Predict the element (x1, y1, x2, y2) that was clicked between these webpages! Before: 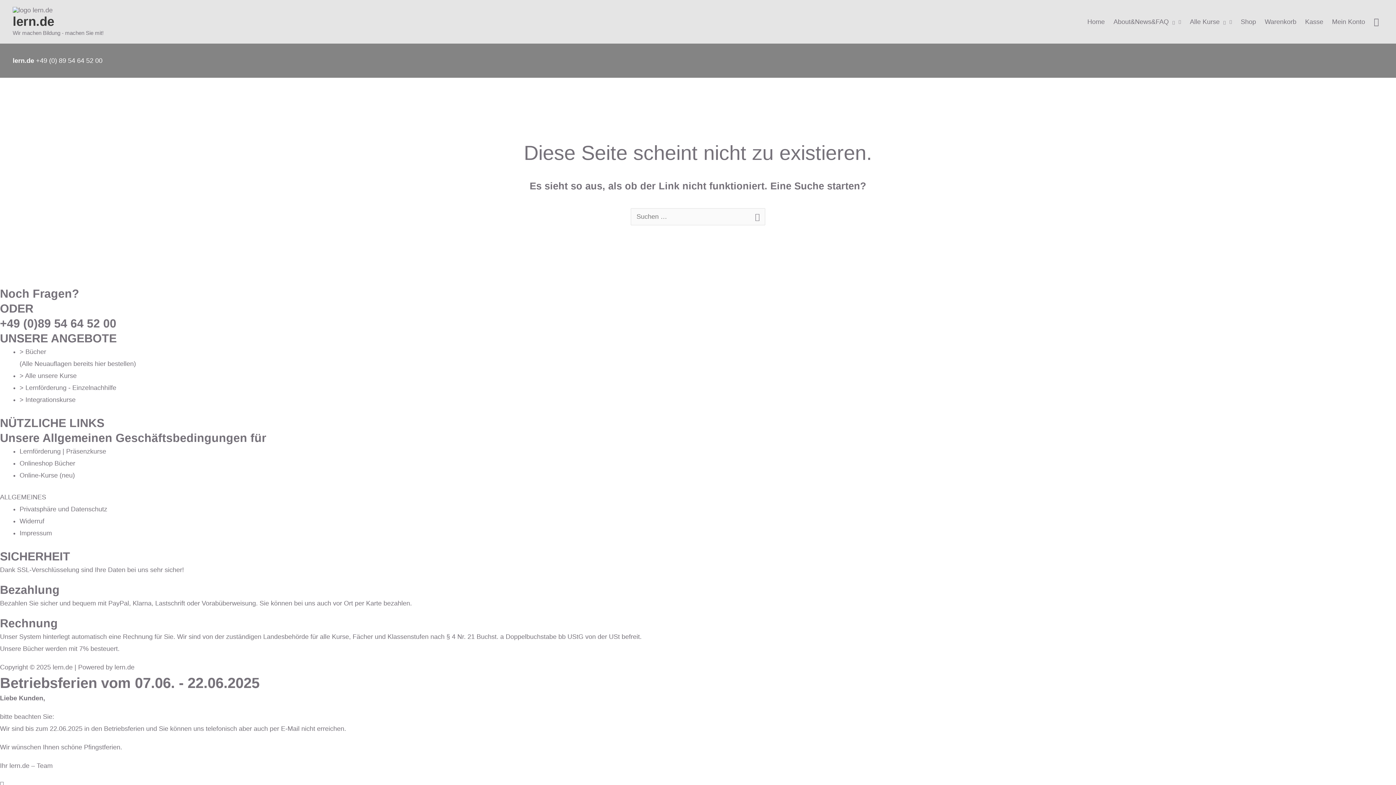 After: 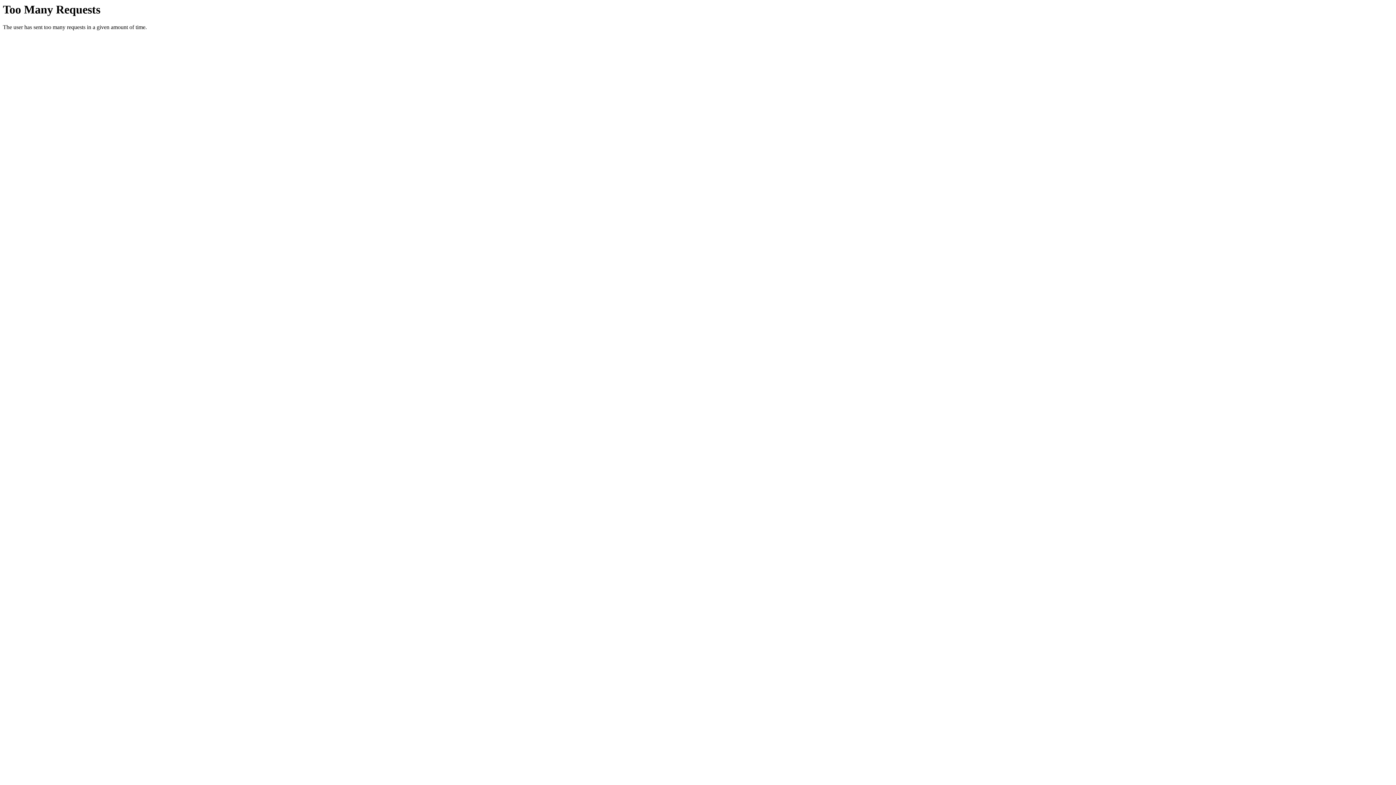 Action: bbox: (1301, 0, 1328, 43) label: Kasse